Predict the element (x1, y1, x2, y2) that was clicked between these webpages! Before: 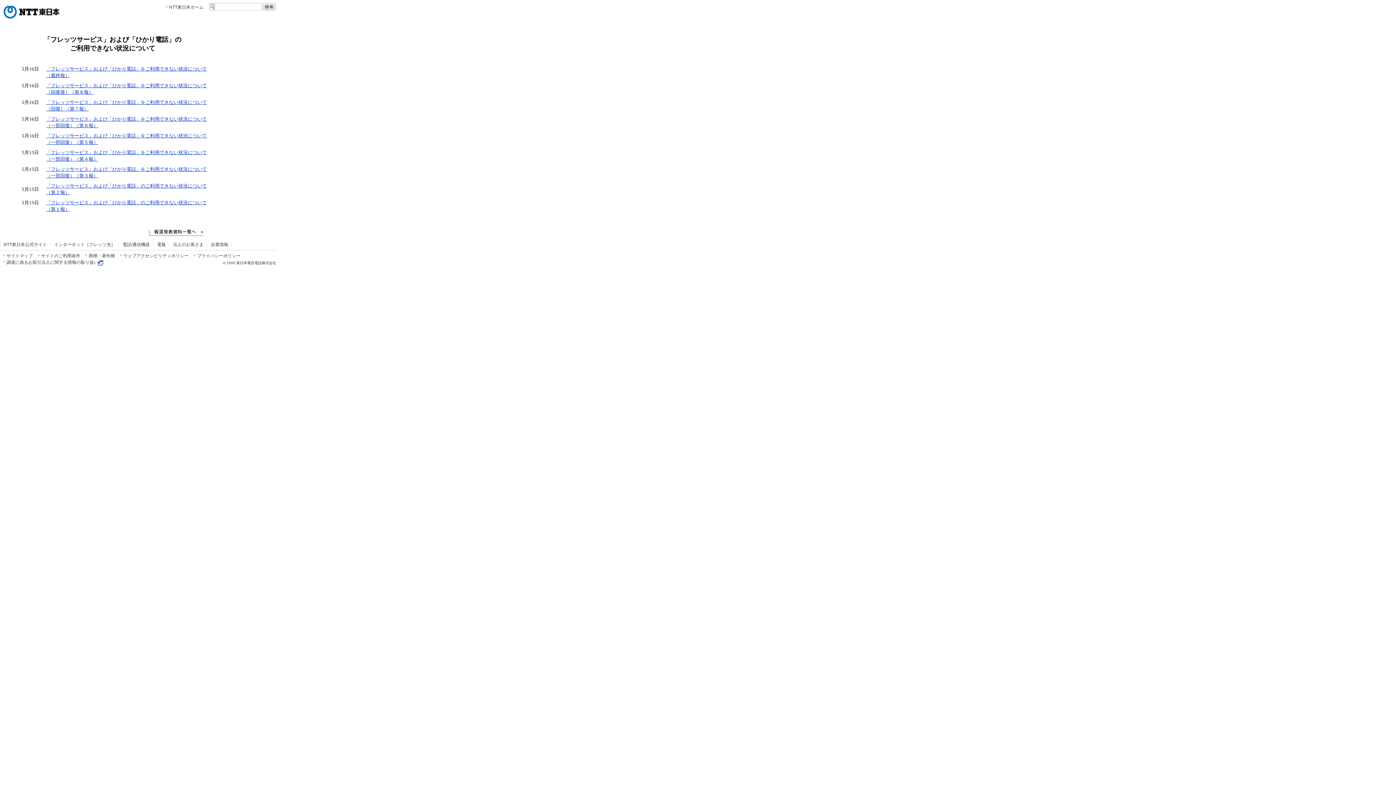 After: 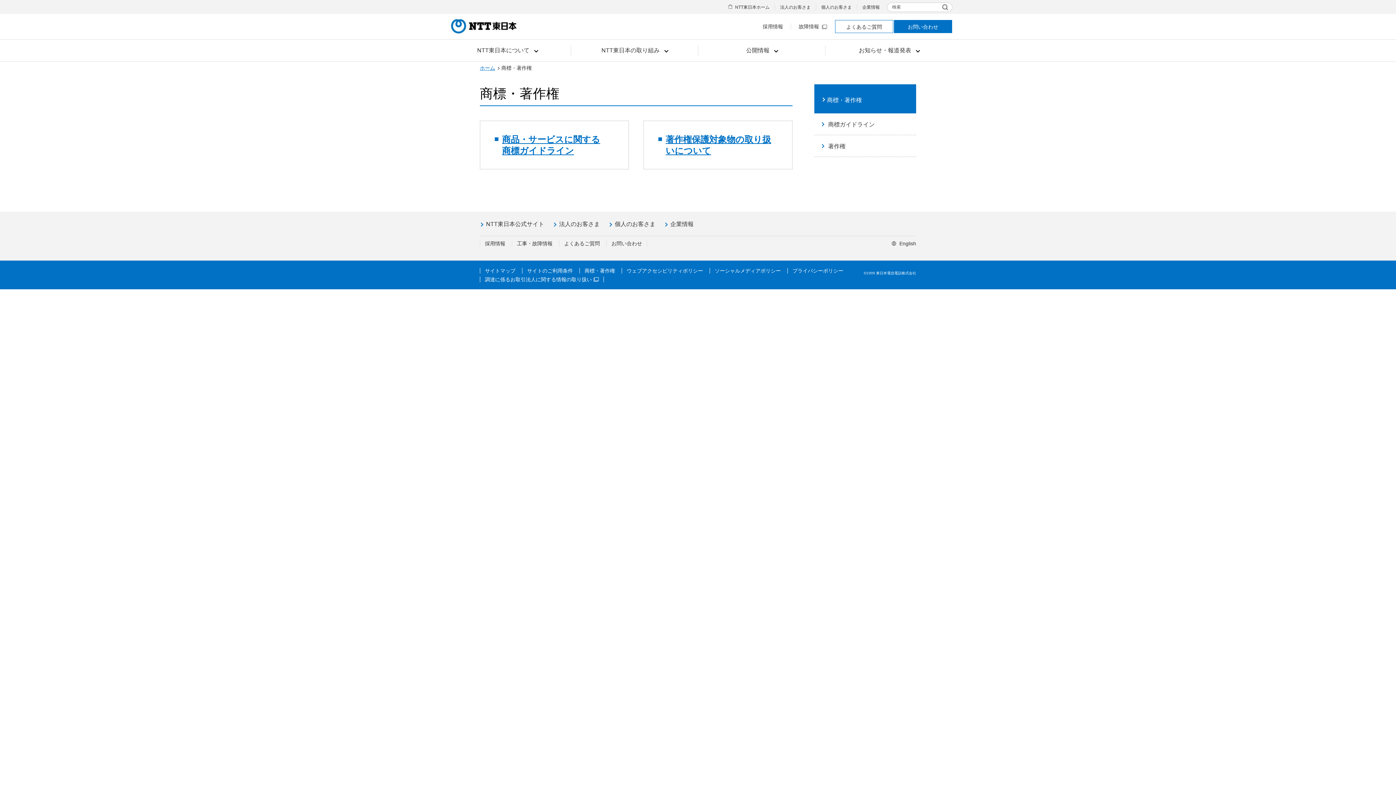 Action: label: 商標・著作権 bbox: (88, 253, 114, 258)